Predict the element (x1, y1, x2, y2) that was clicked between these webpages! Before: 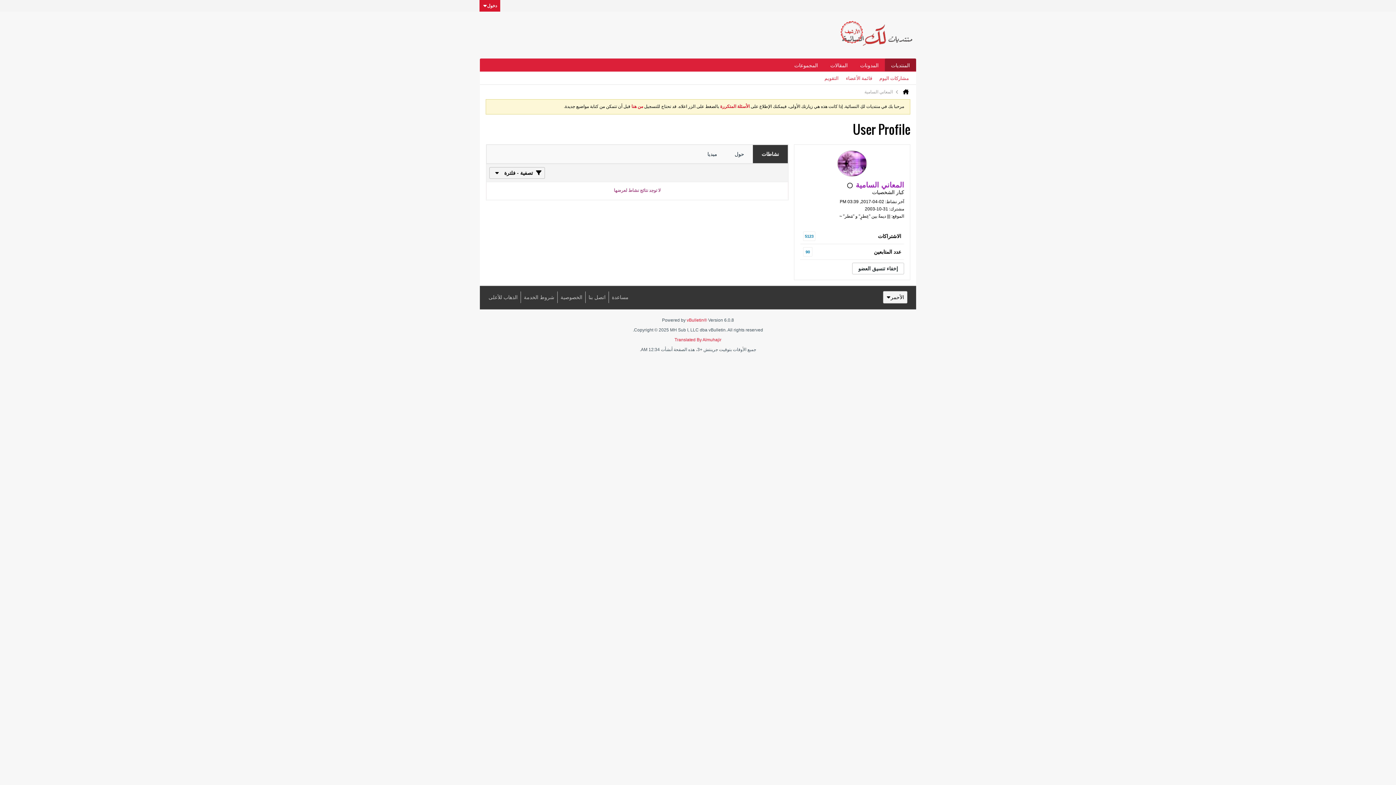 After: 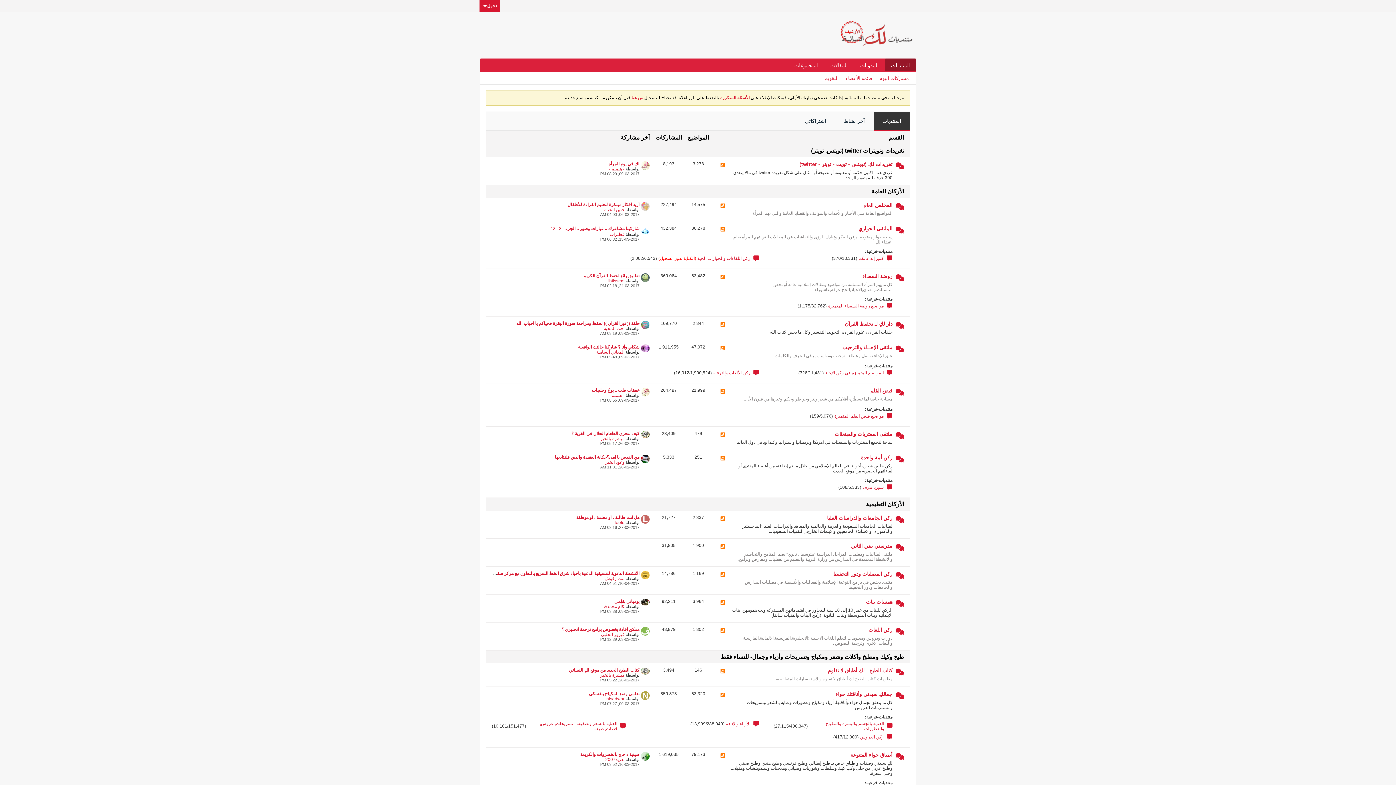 Action: bbox: (840, 44, 912, 49)